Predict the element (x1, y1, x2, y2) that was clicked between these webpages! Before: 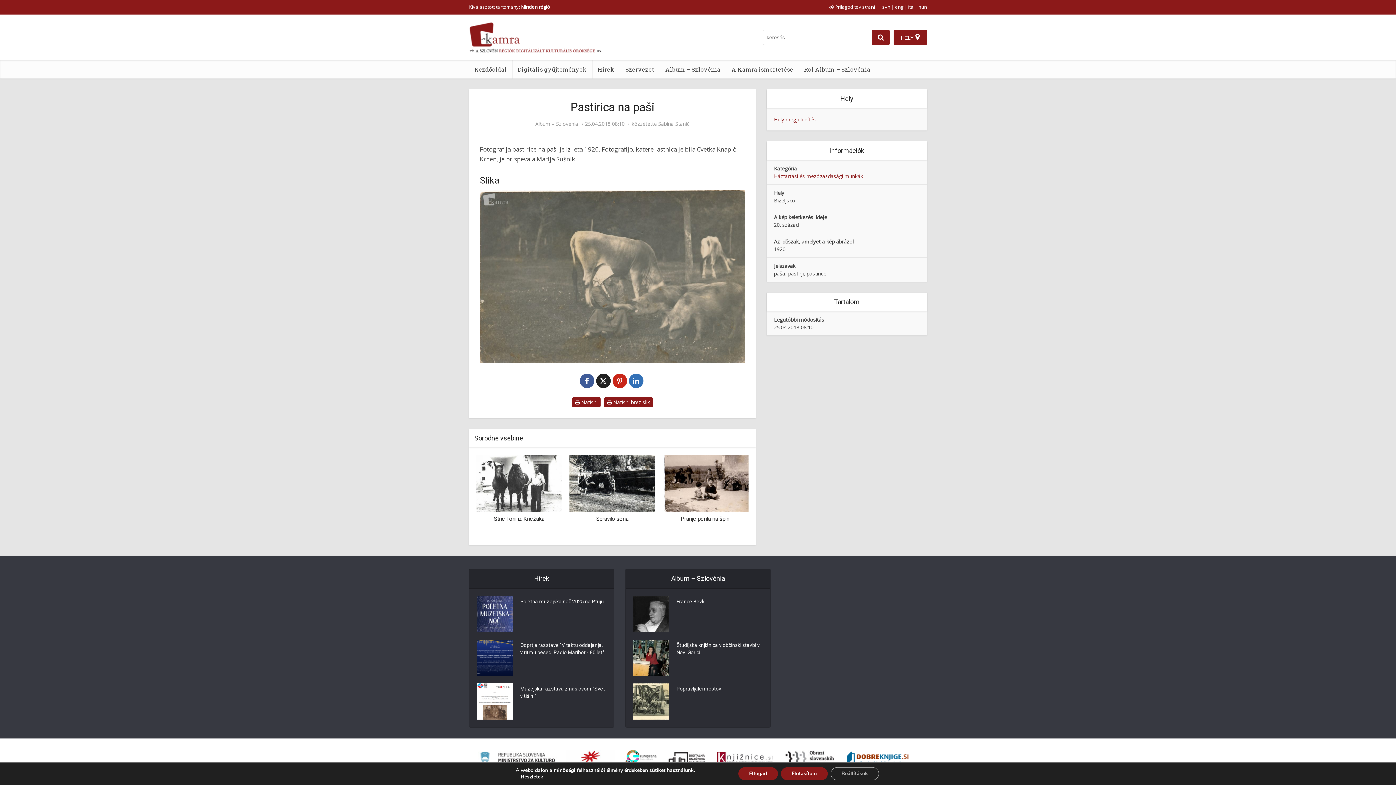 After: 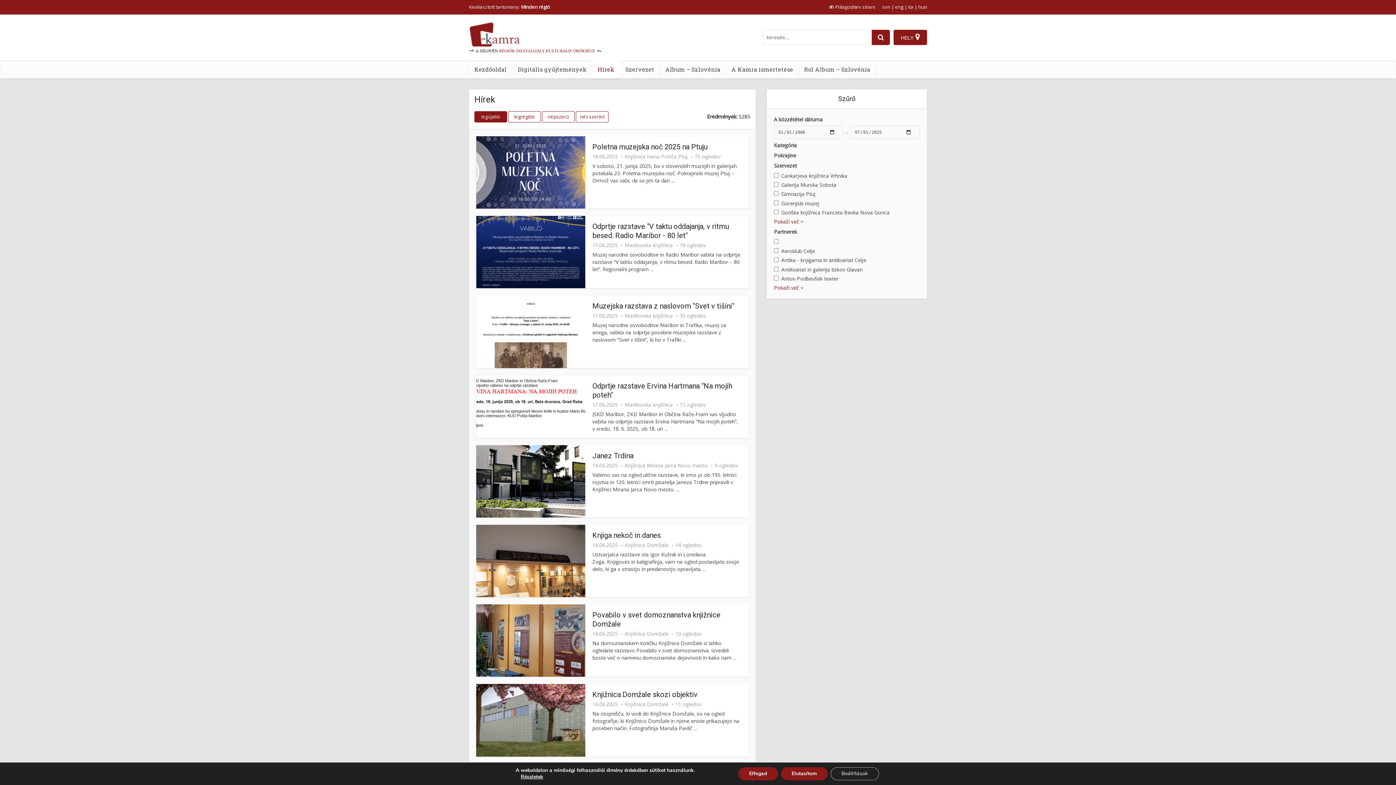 Action: bbox: (592, 60, 620, 78) label: Hírek